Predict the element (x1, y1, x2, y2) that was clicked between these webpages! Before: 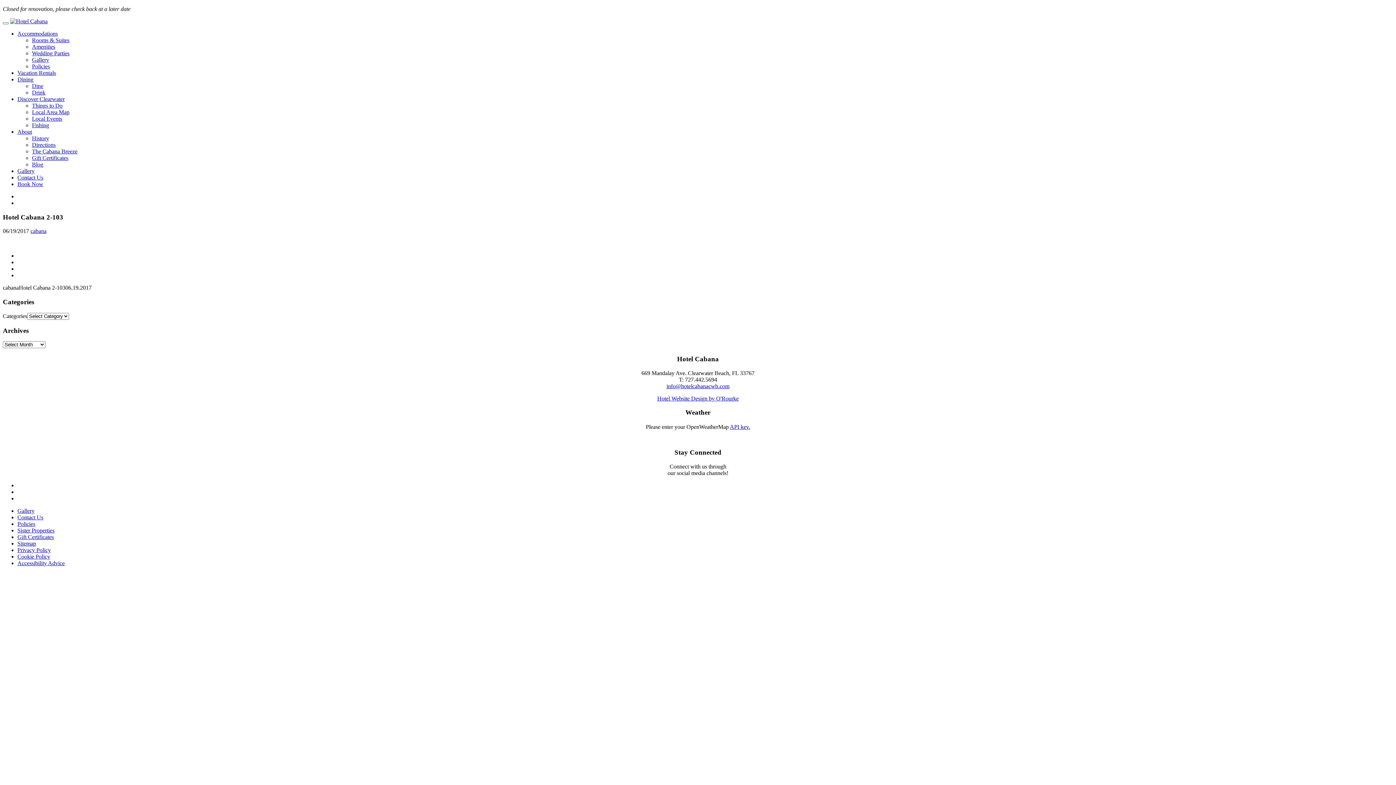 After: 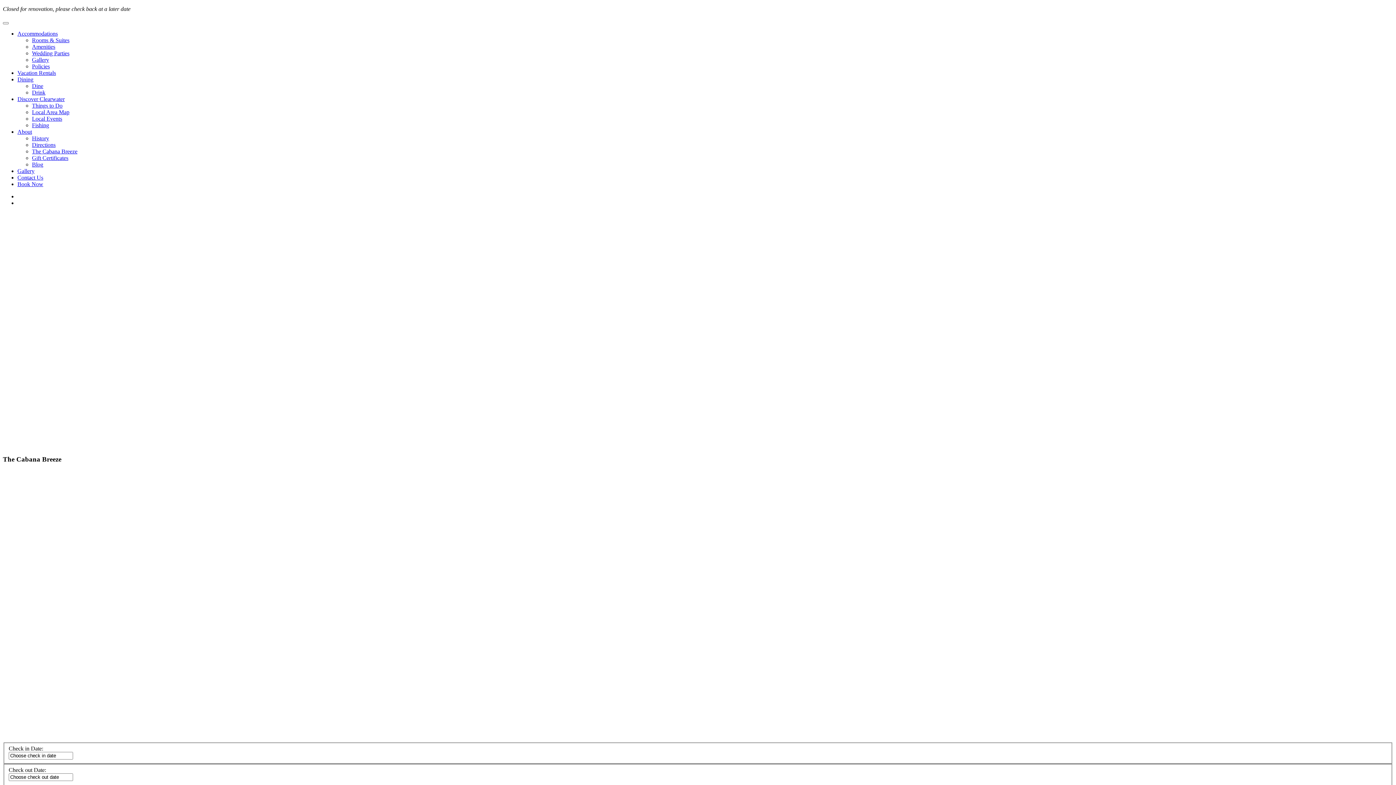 Action: bbox: (32, 148, 77, 154) label: The Cabana Breeze